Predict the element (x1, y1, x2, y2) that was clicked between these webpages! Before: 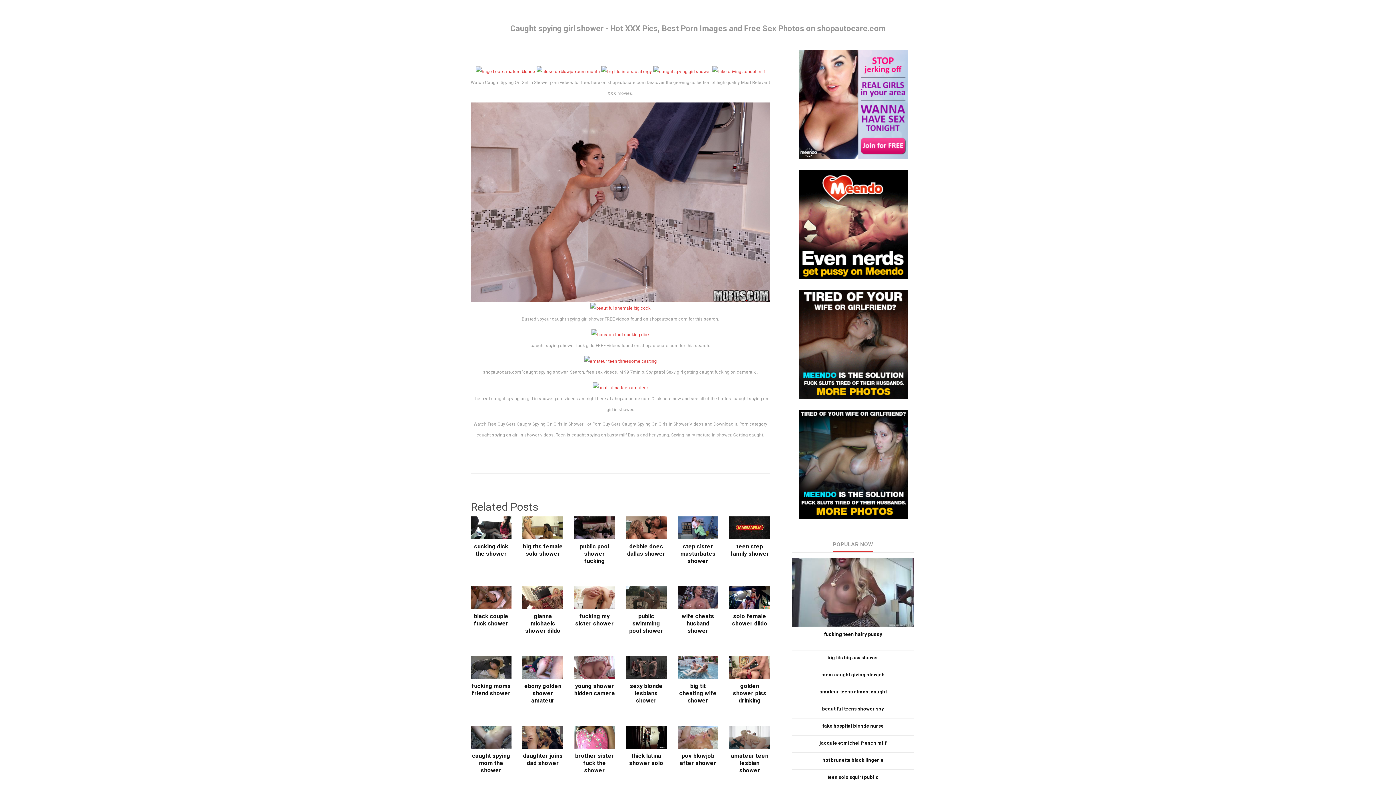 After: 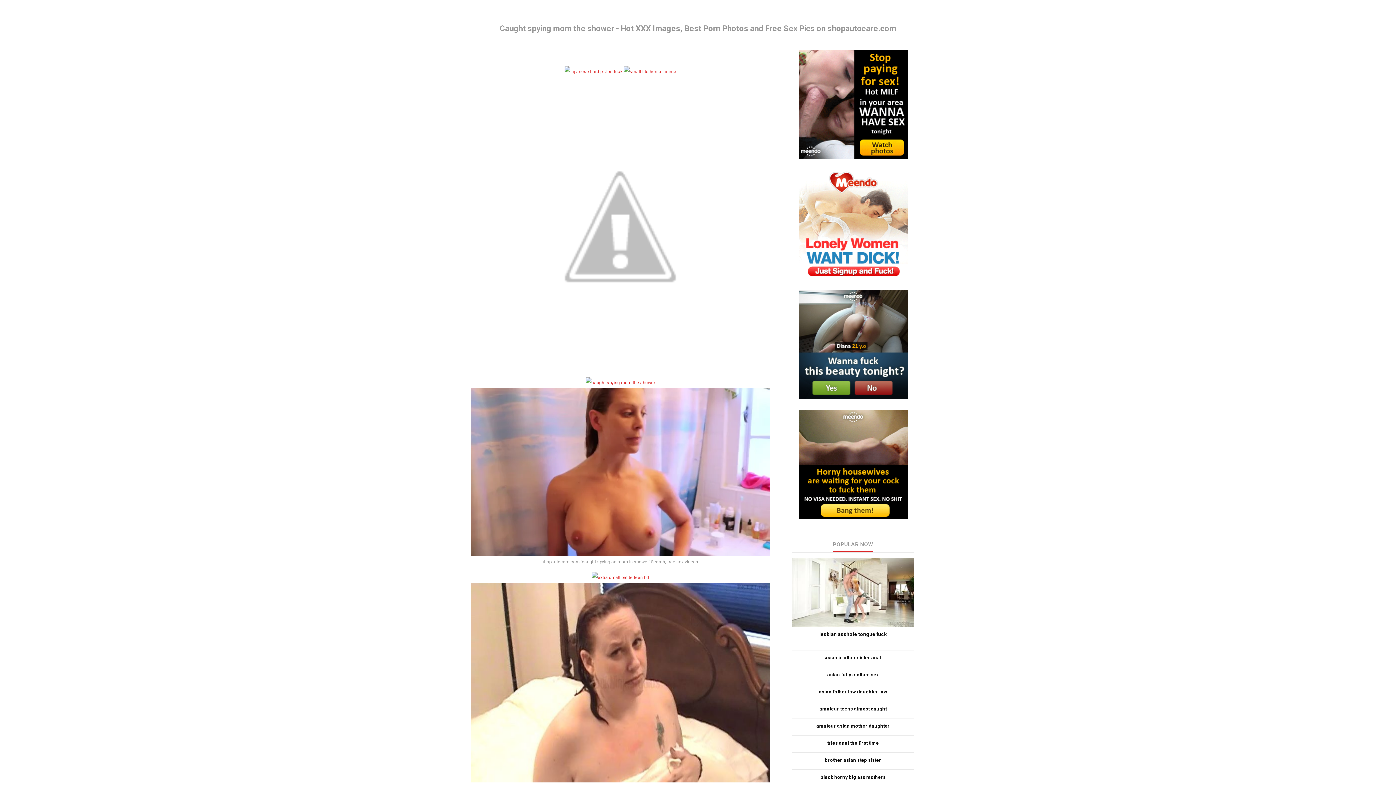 Action: label: caught spying mom the shower bbox: (470, 752, 511, 774)